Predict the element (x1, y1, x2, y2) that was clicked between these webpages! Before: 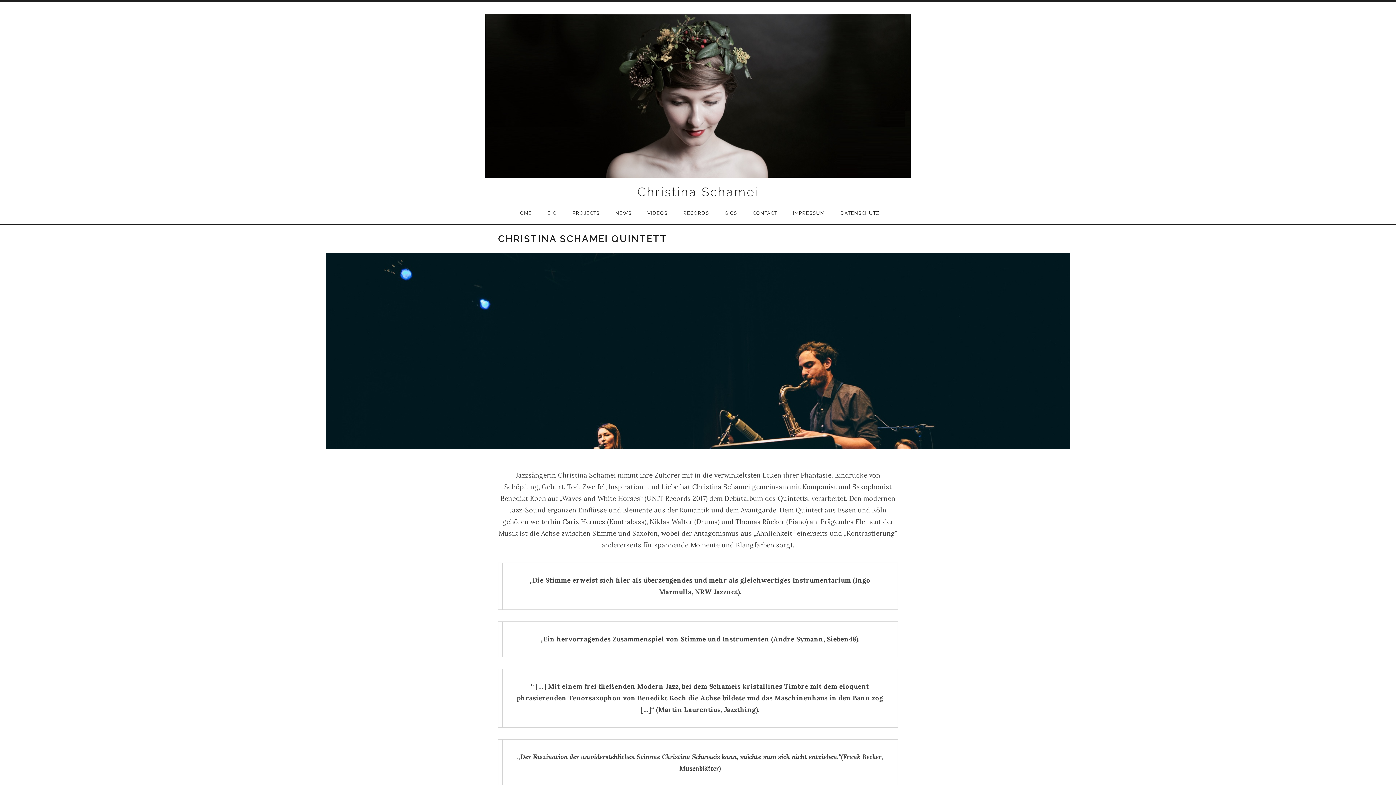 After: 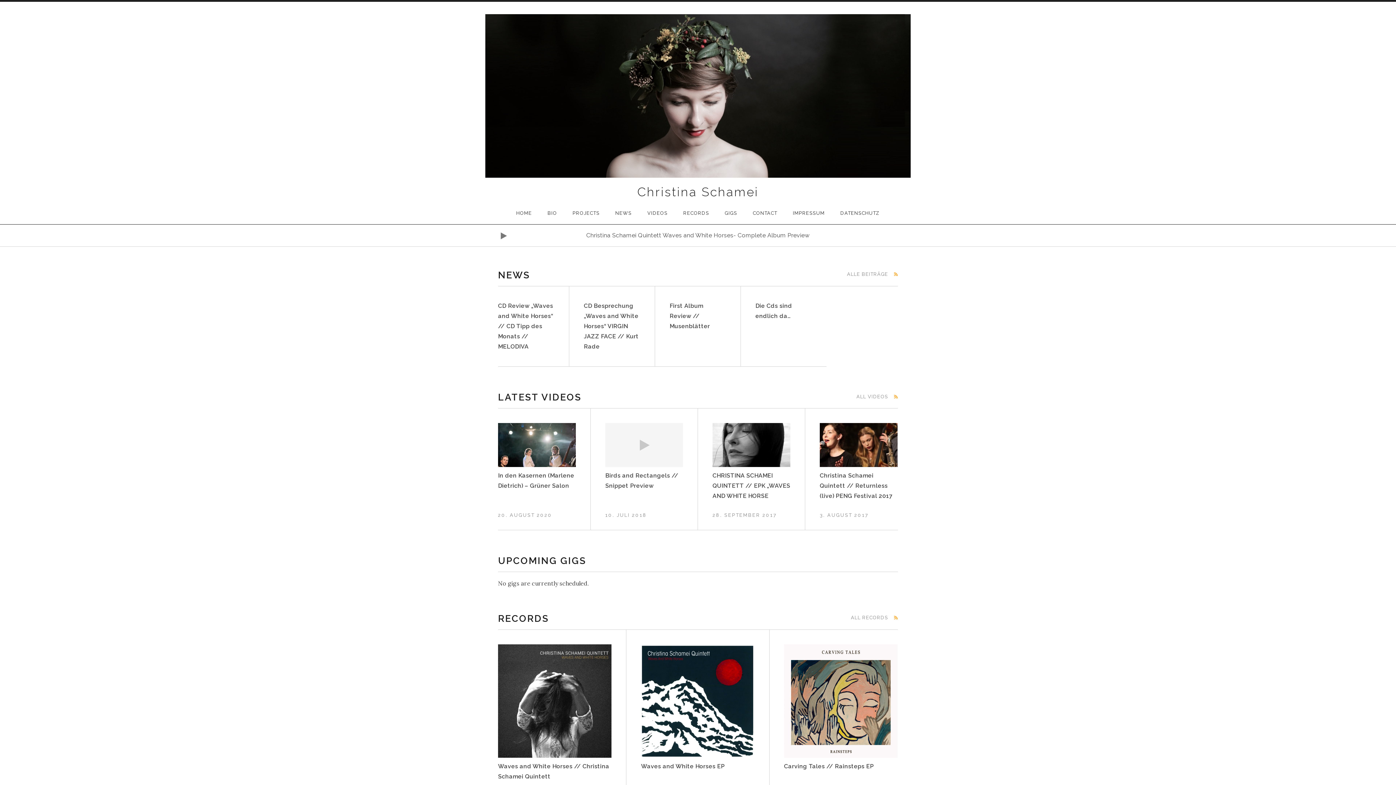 Action: bbox: (485, 175, 910, 184)